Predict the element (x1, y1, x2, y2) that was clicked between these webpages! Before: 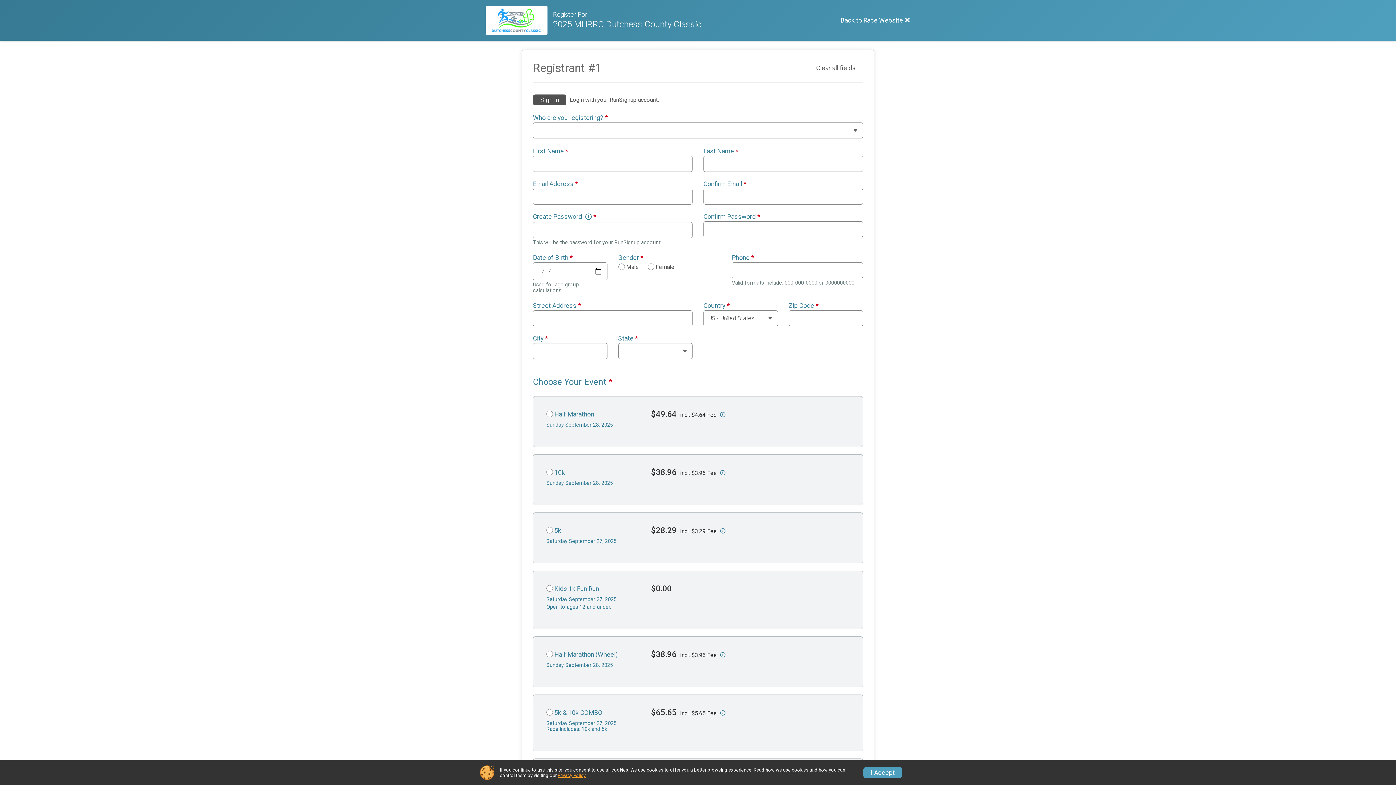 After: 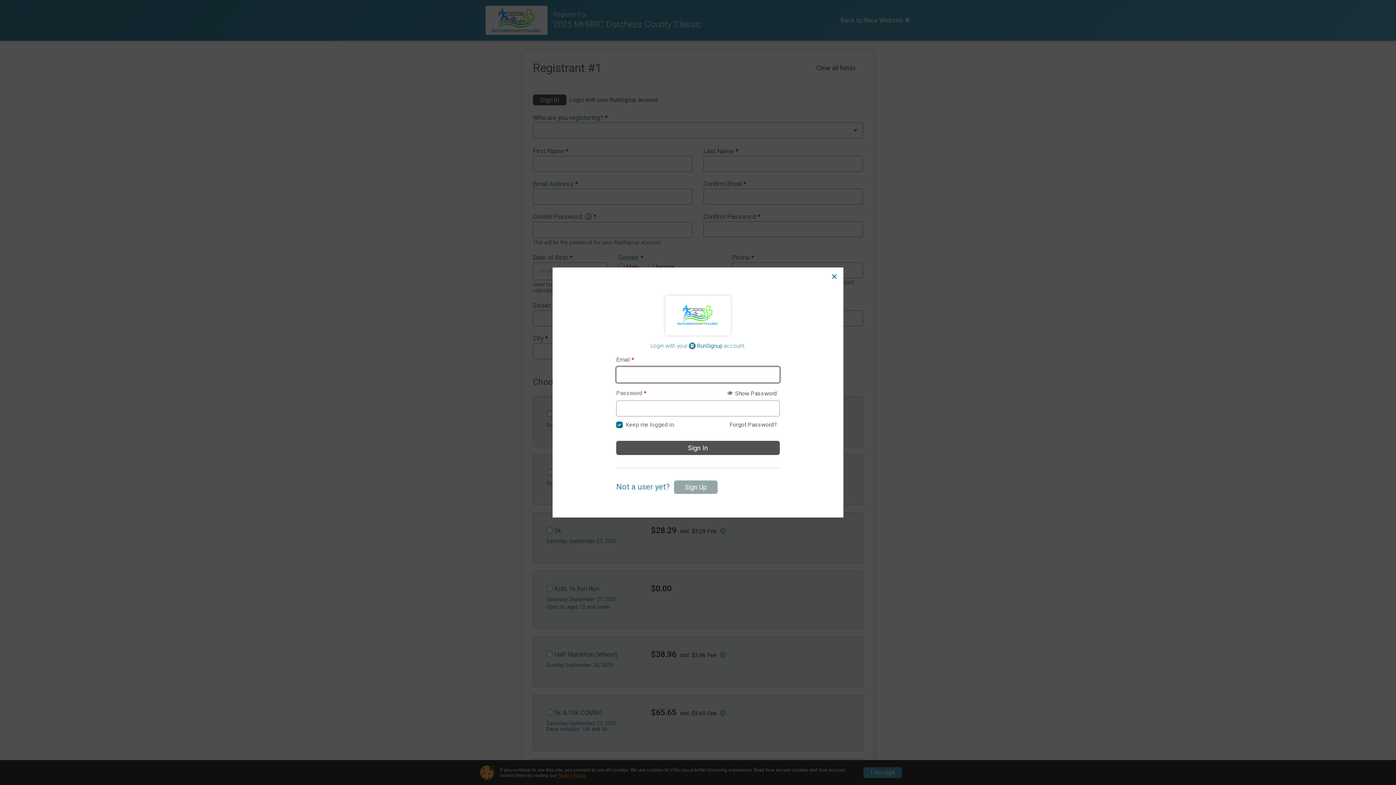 Action: bbox: (533, 94, 566, 105) label: Sign In